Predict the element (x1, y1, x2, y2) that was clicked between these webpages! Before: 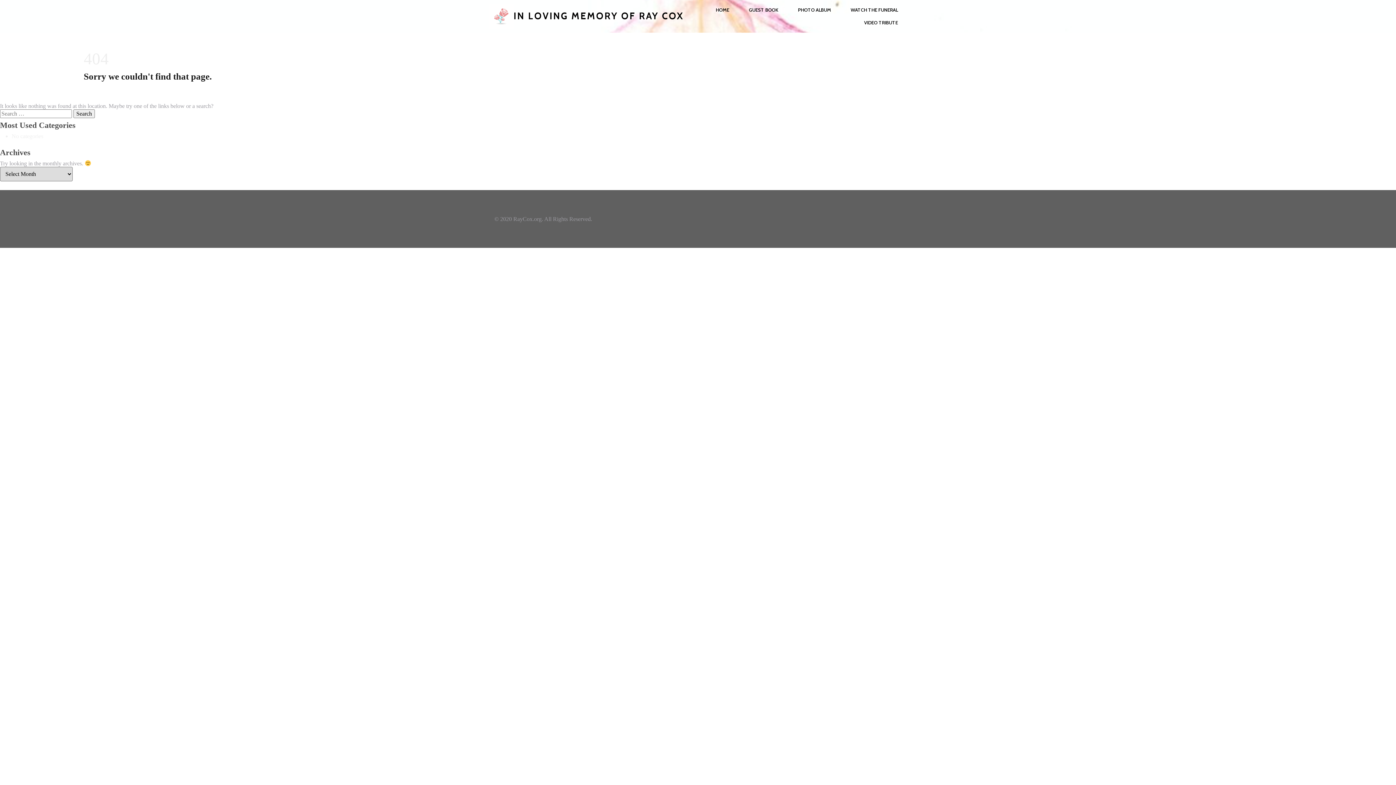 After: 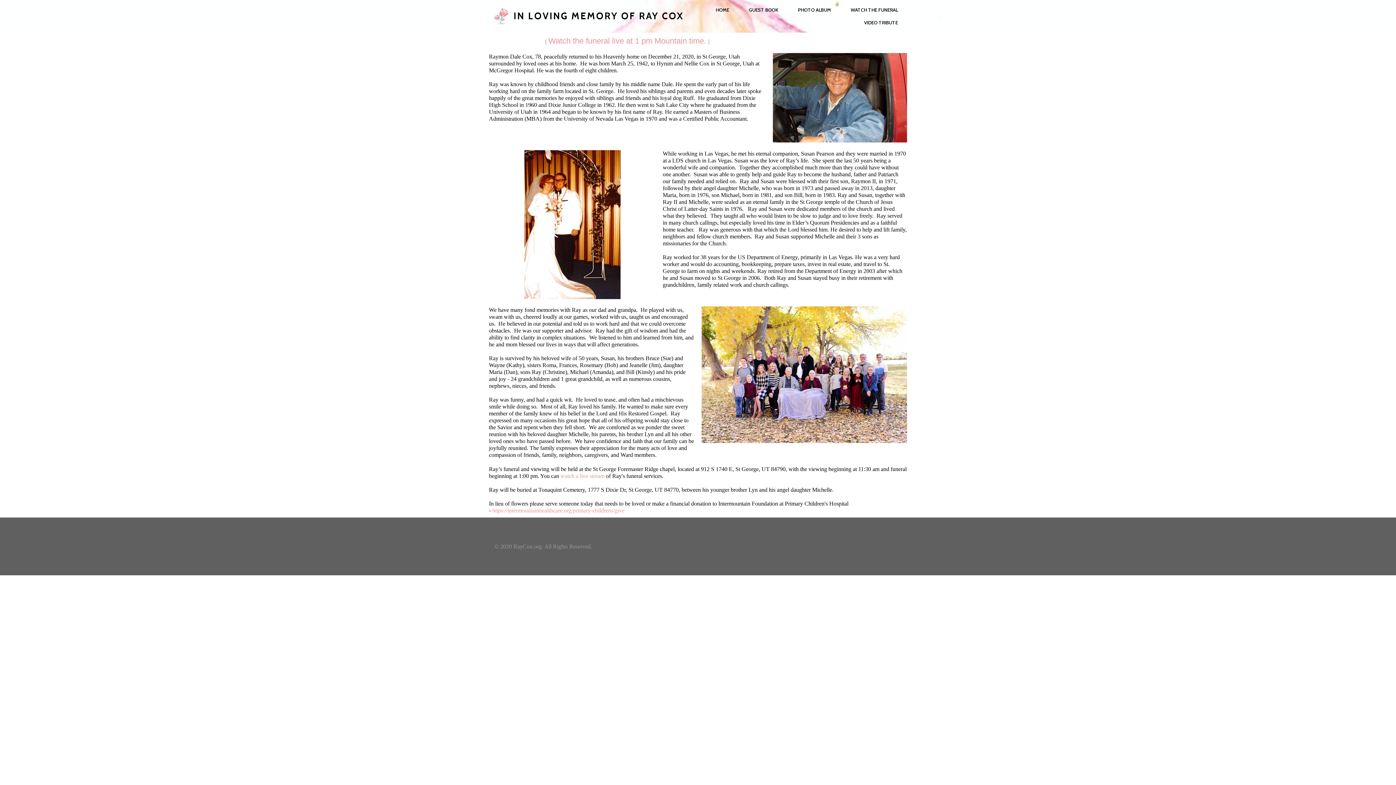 Action: label: HOME bbox: (706, 3, 738, 16)